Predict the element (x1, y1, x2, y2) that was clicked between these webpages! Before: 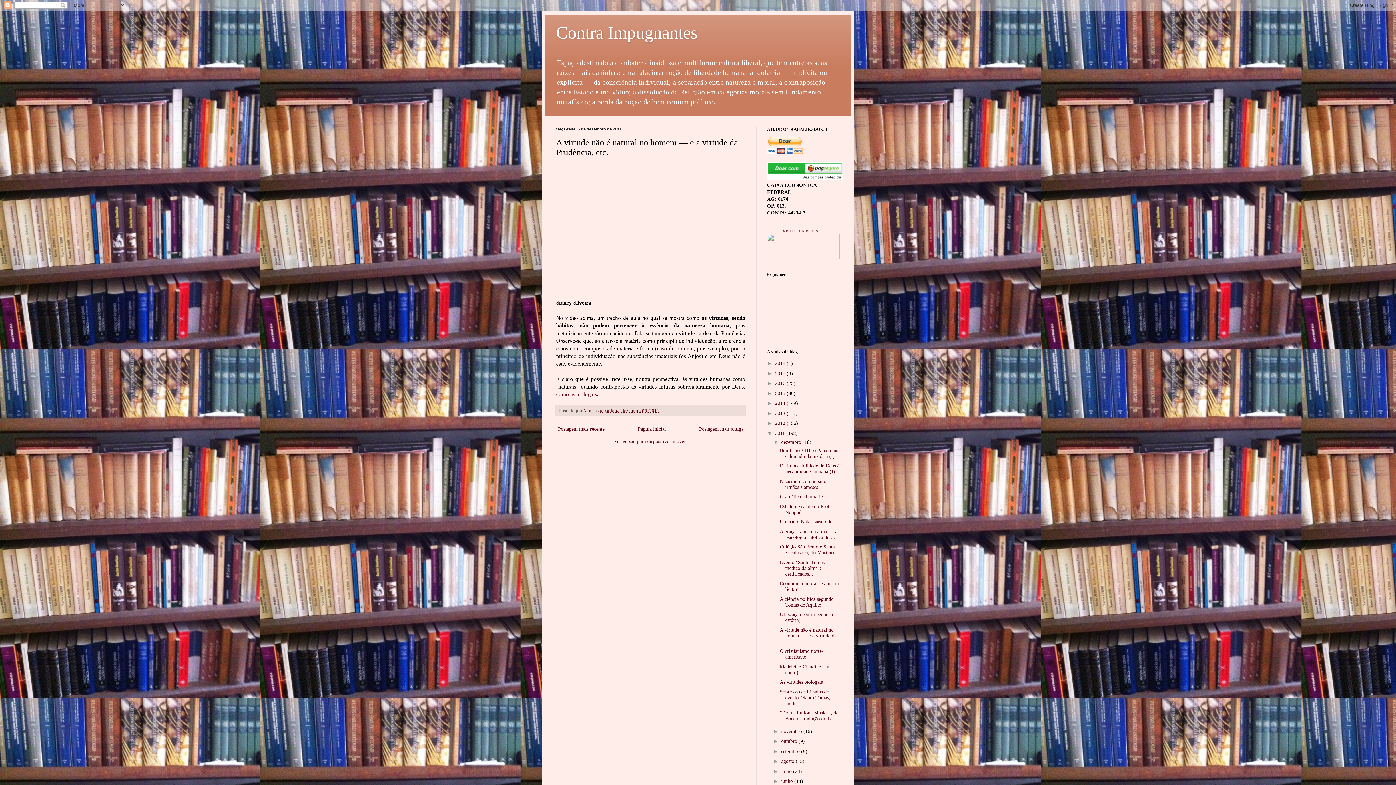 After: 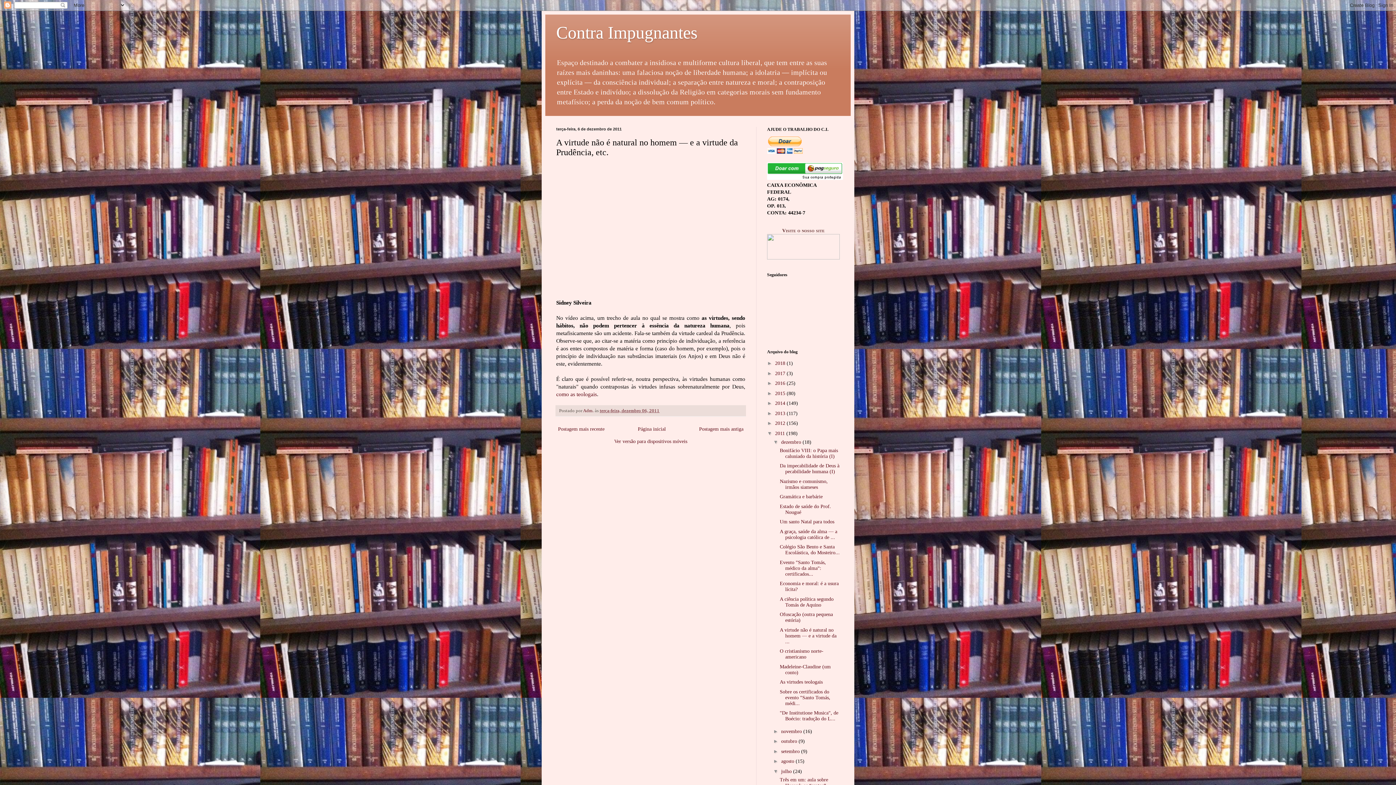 Action: bbox: (773, 768, 781, 774) label: ►  